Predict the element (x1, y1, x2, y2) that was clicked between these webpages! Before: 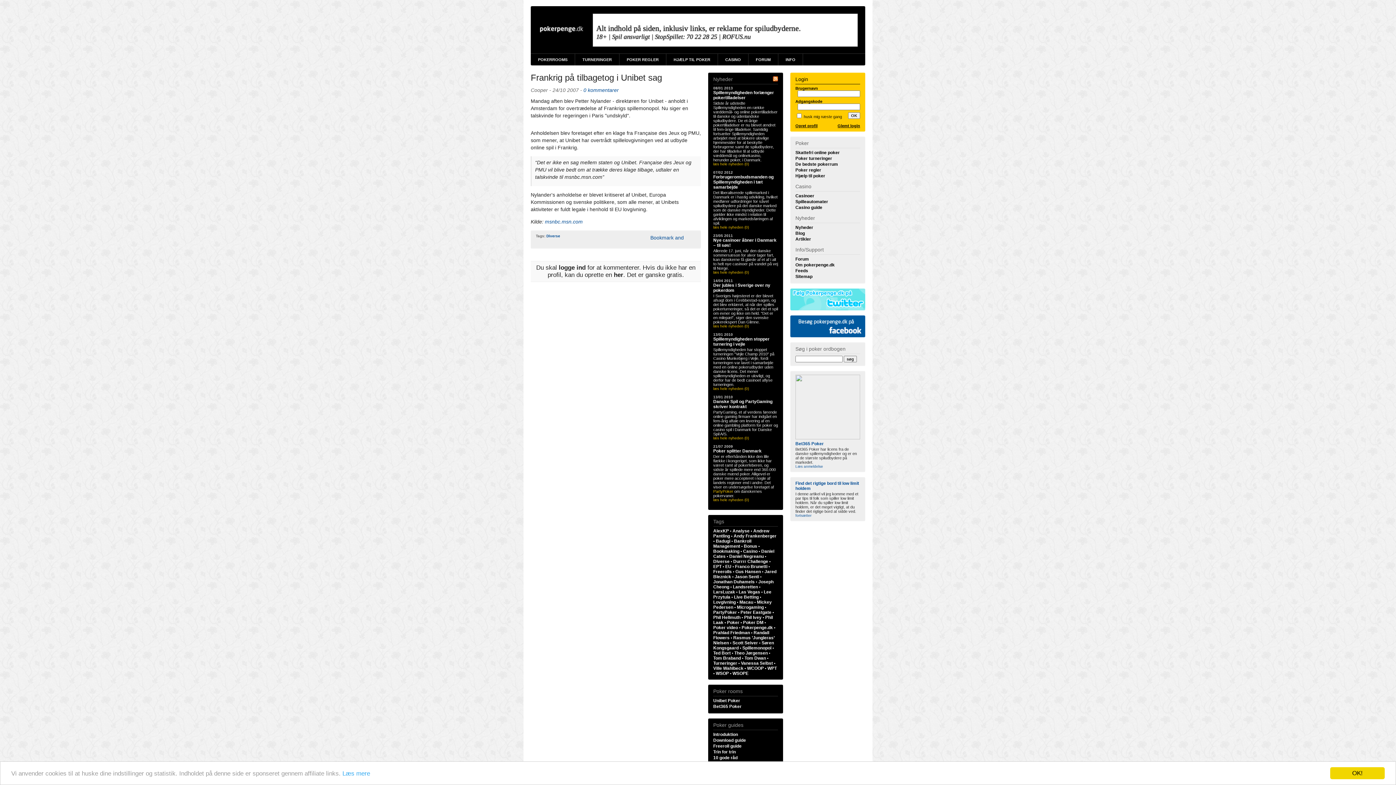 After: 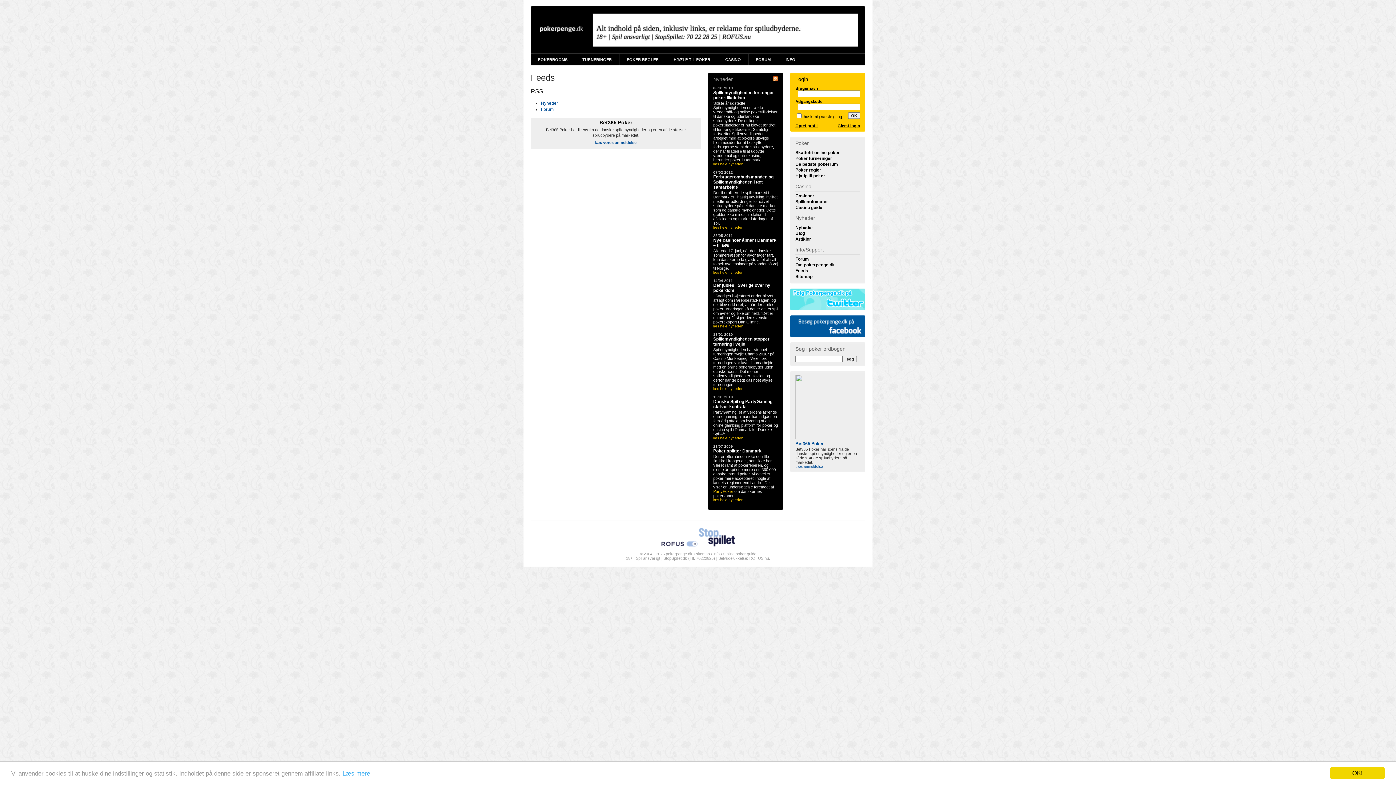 Action: bbox: (795, 268, 808, 273) label: Feeds